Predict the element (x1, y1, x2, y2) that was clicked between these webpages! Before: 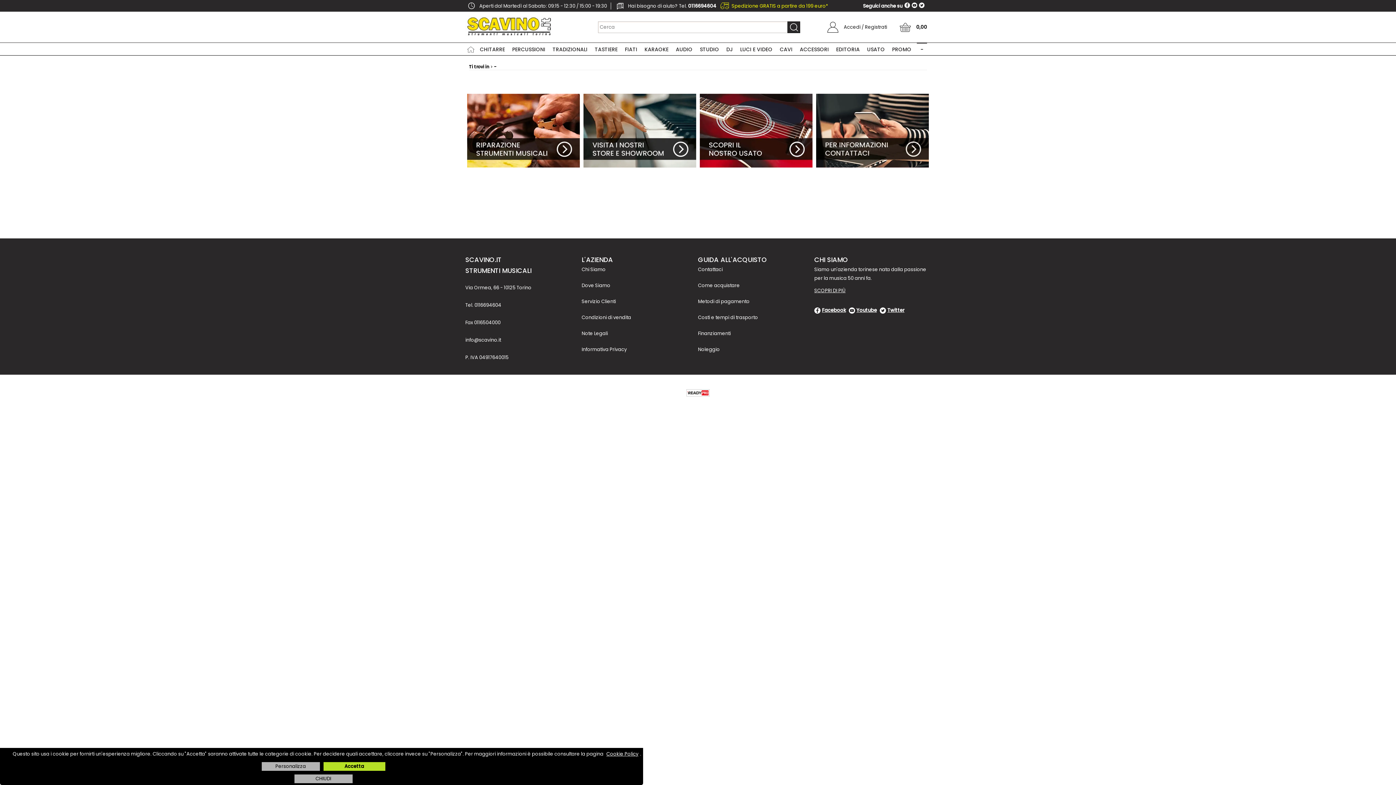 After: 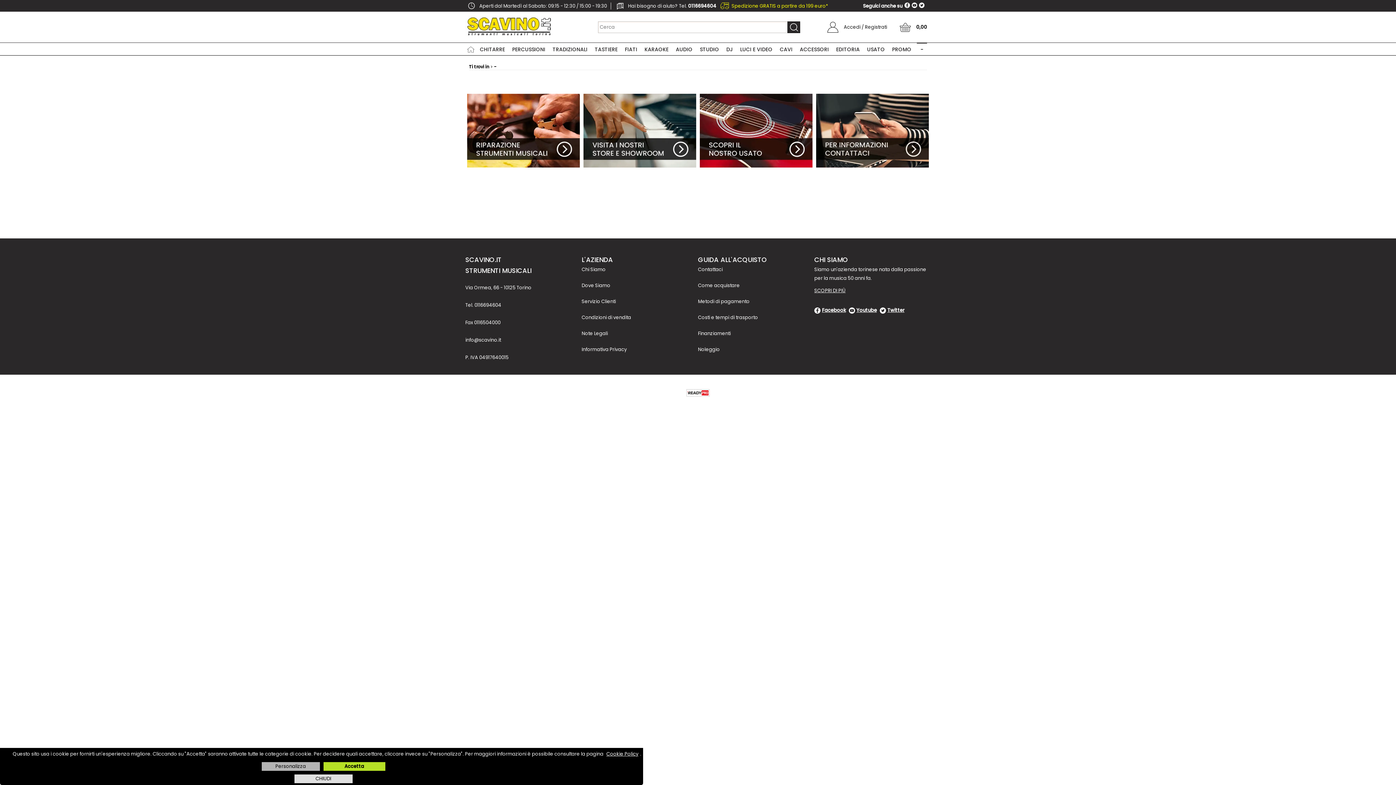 Action: bbox: (294, 774, 352, 783) label: CHIUDI